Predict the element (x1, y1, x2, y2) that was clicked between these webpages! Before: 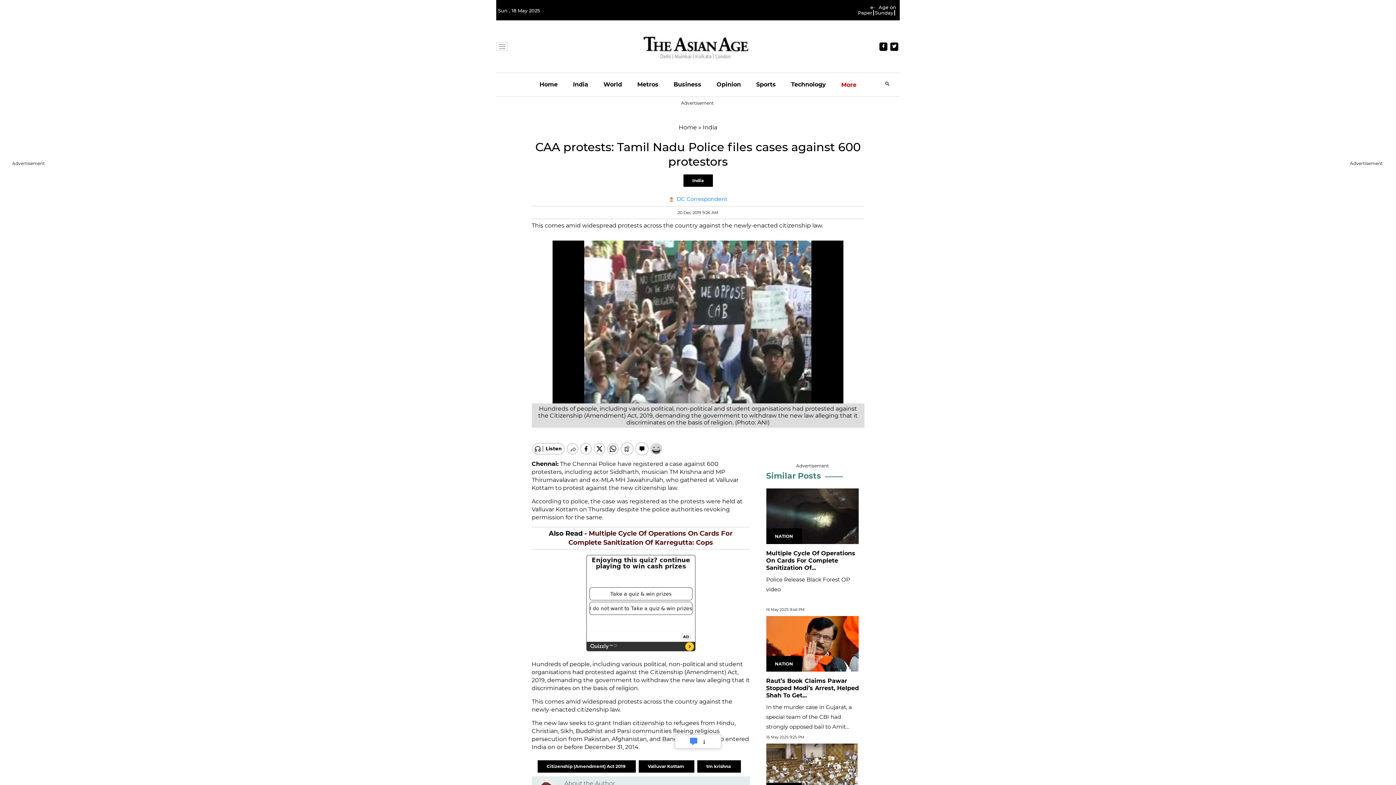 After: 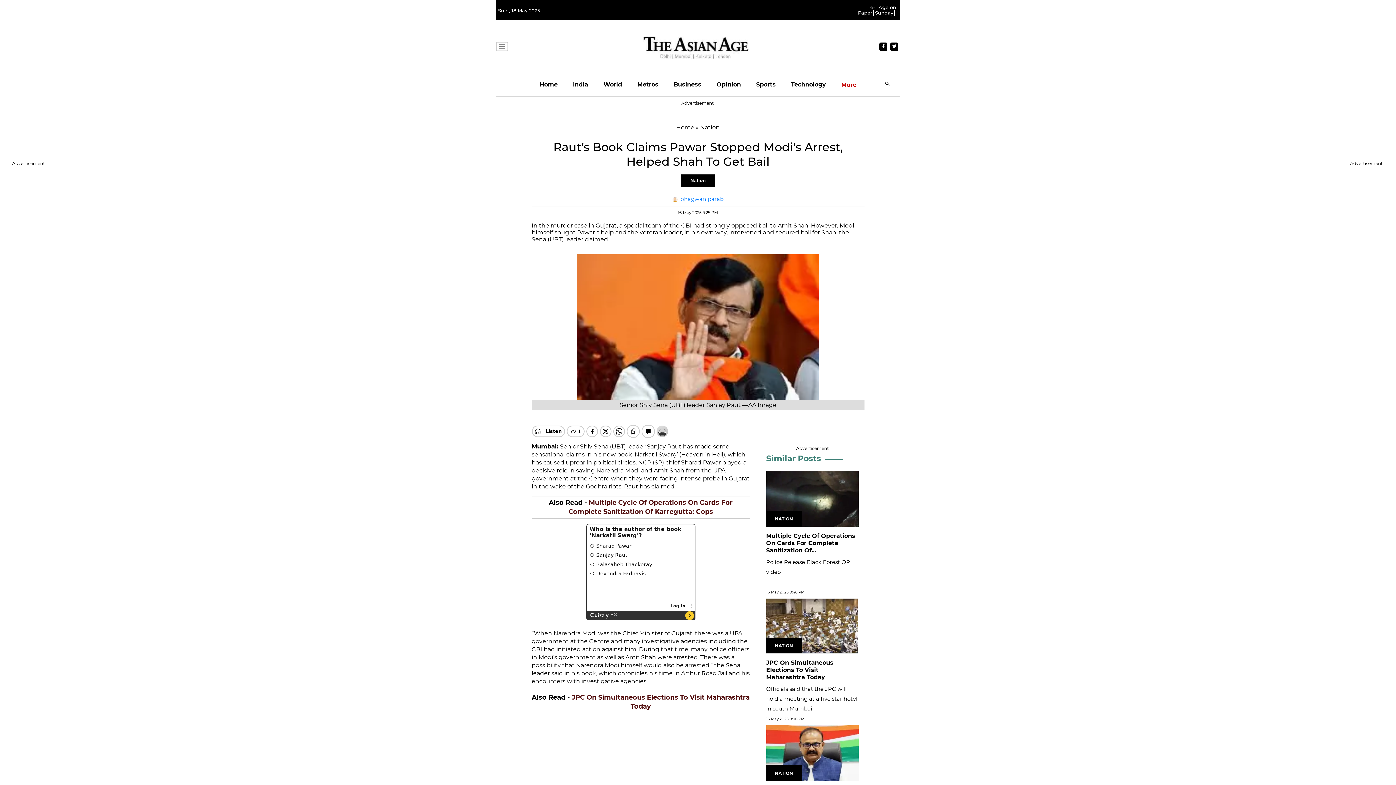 Action: bbox: (766, 633, 859, 640)